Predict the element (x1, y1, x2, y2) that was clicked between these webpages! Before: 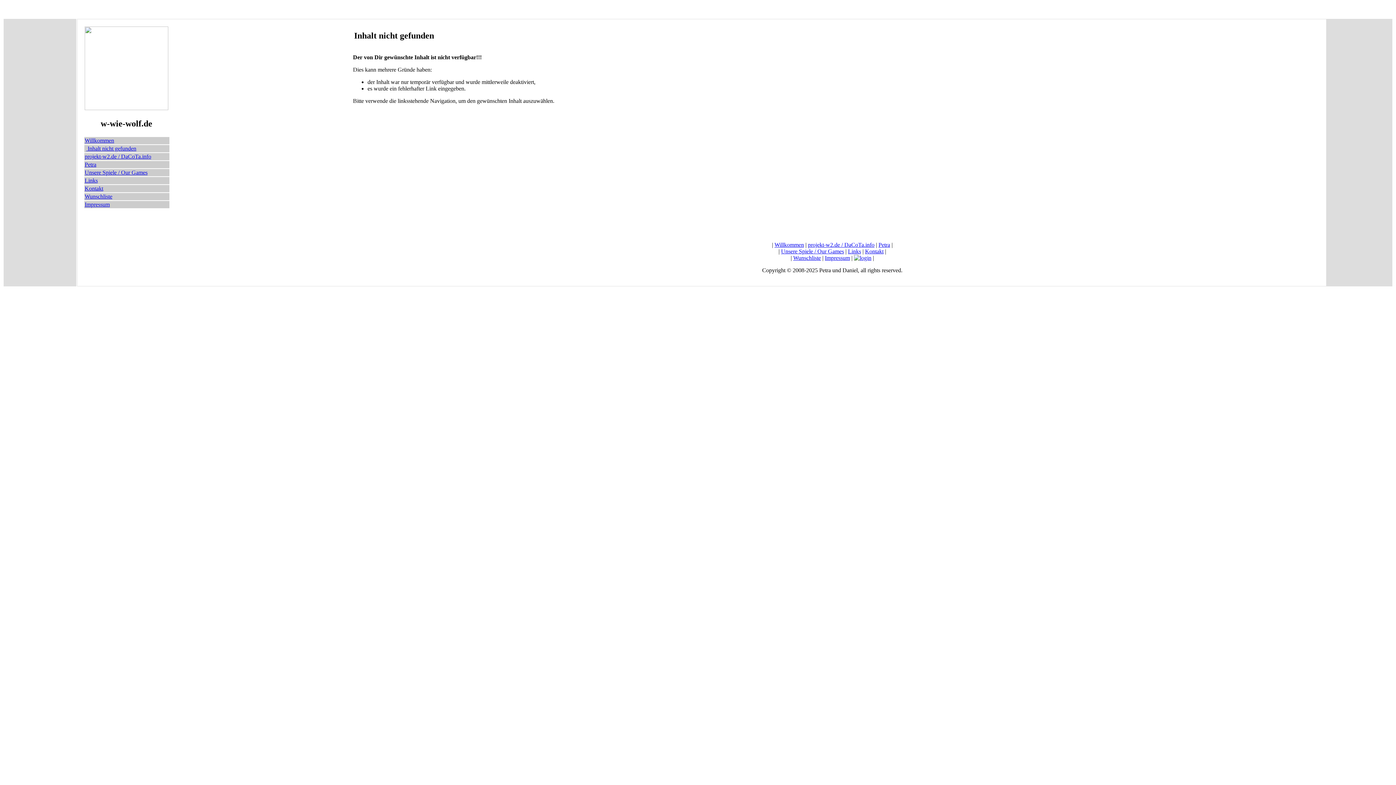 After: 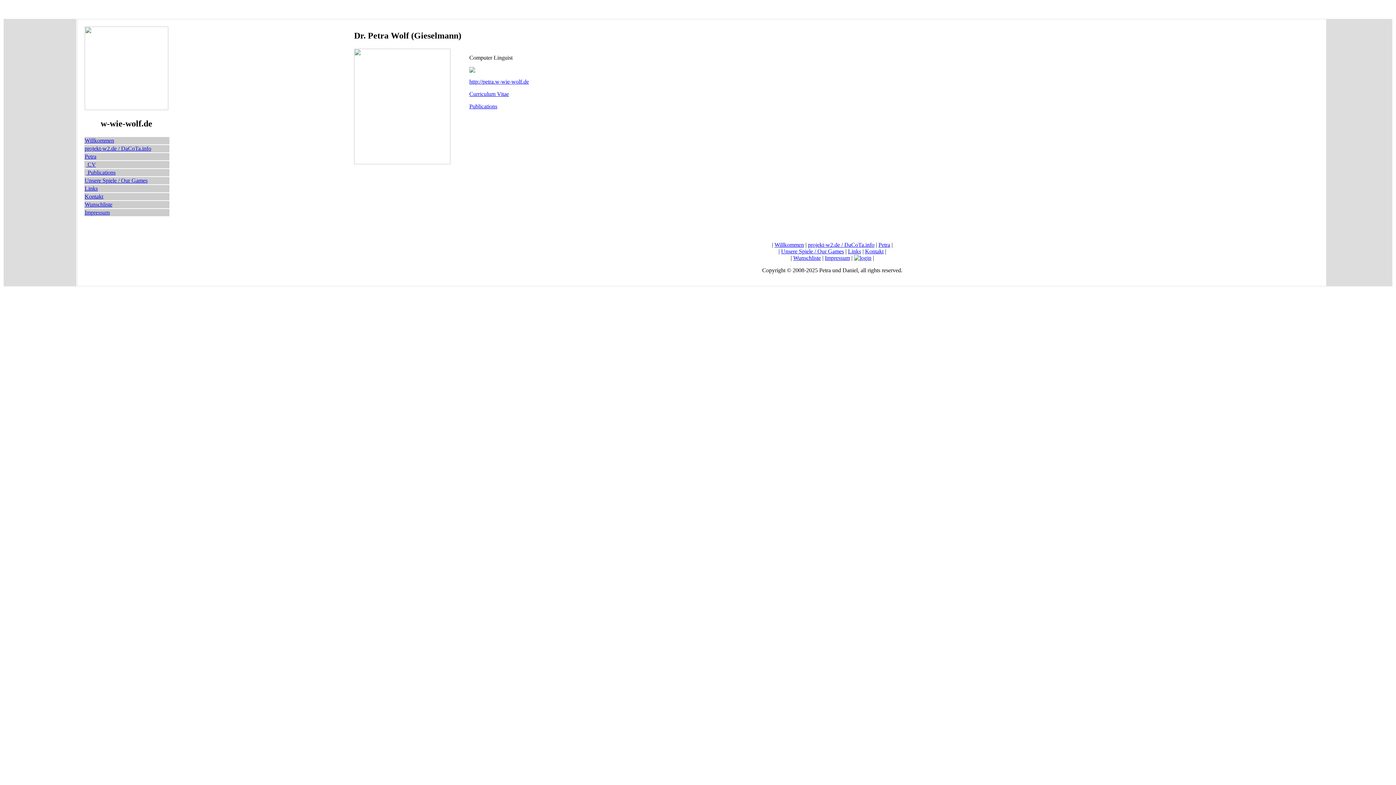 Action: bbox: (84, 161, 96, 167) label: Petra